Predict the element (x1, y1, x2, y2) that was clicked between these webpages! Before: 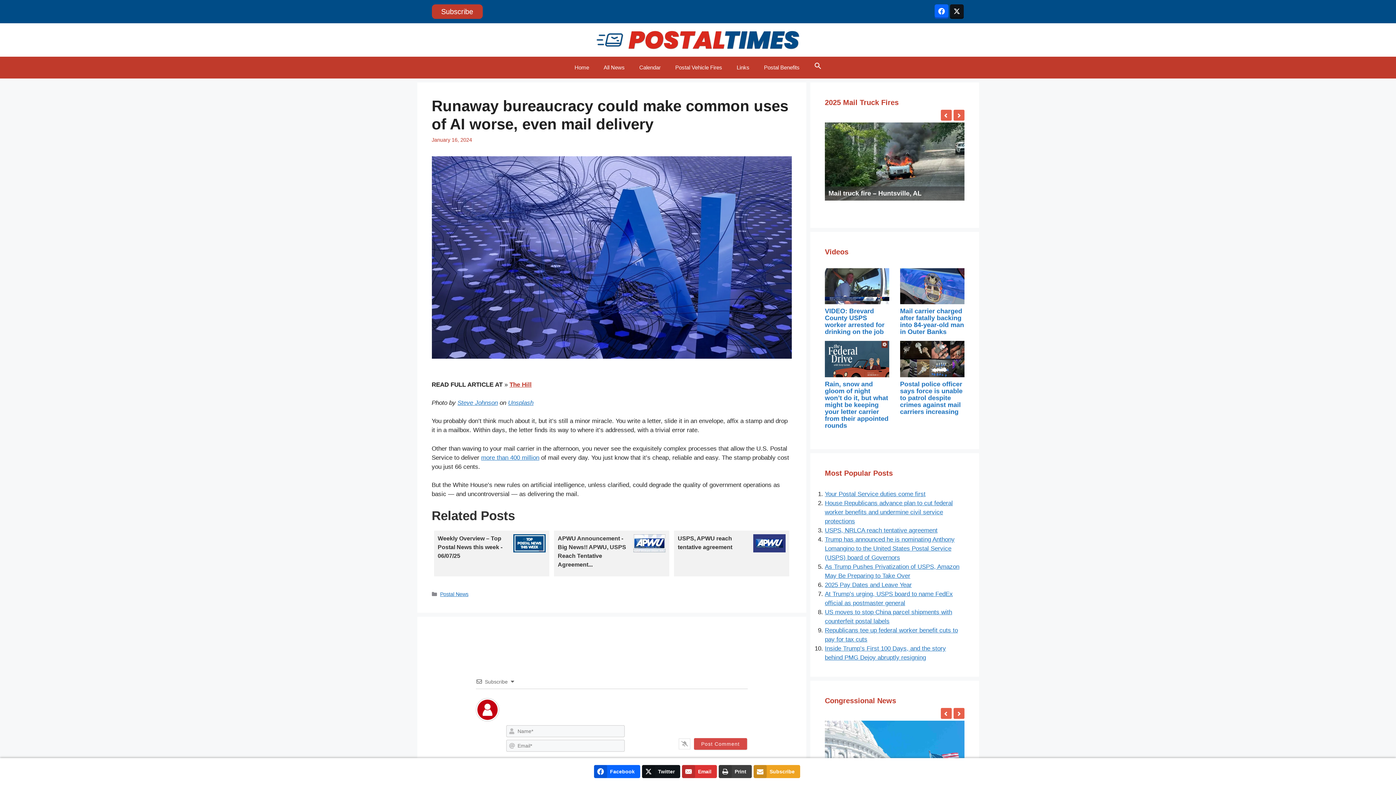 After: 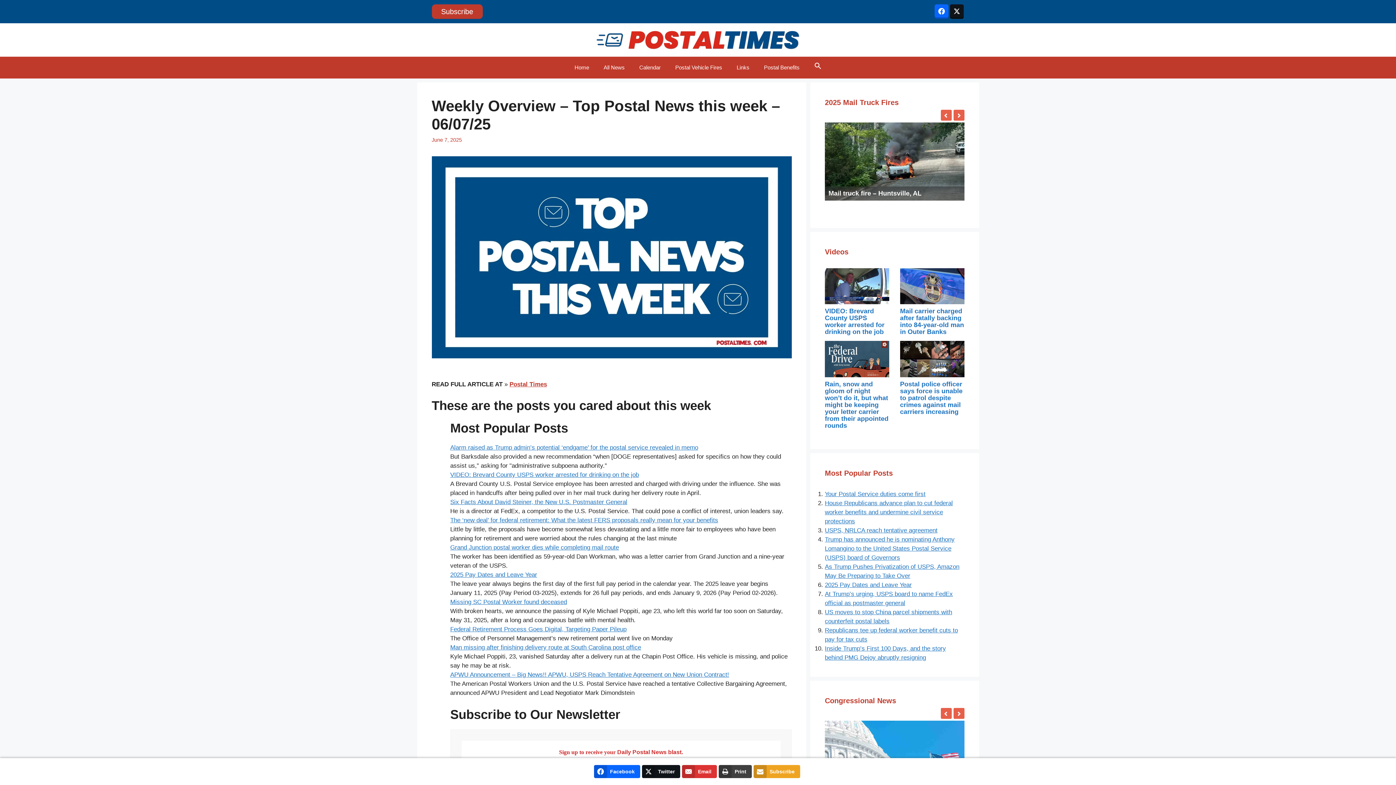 Action: label: Weekly Overview – Top Postal News this week - 06/07/25 bbox: (437, 535, 502, 559)